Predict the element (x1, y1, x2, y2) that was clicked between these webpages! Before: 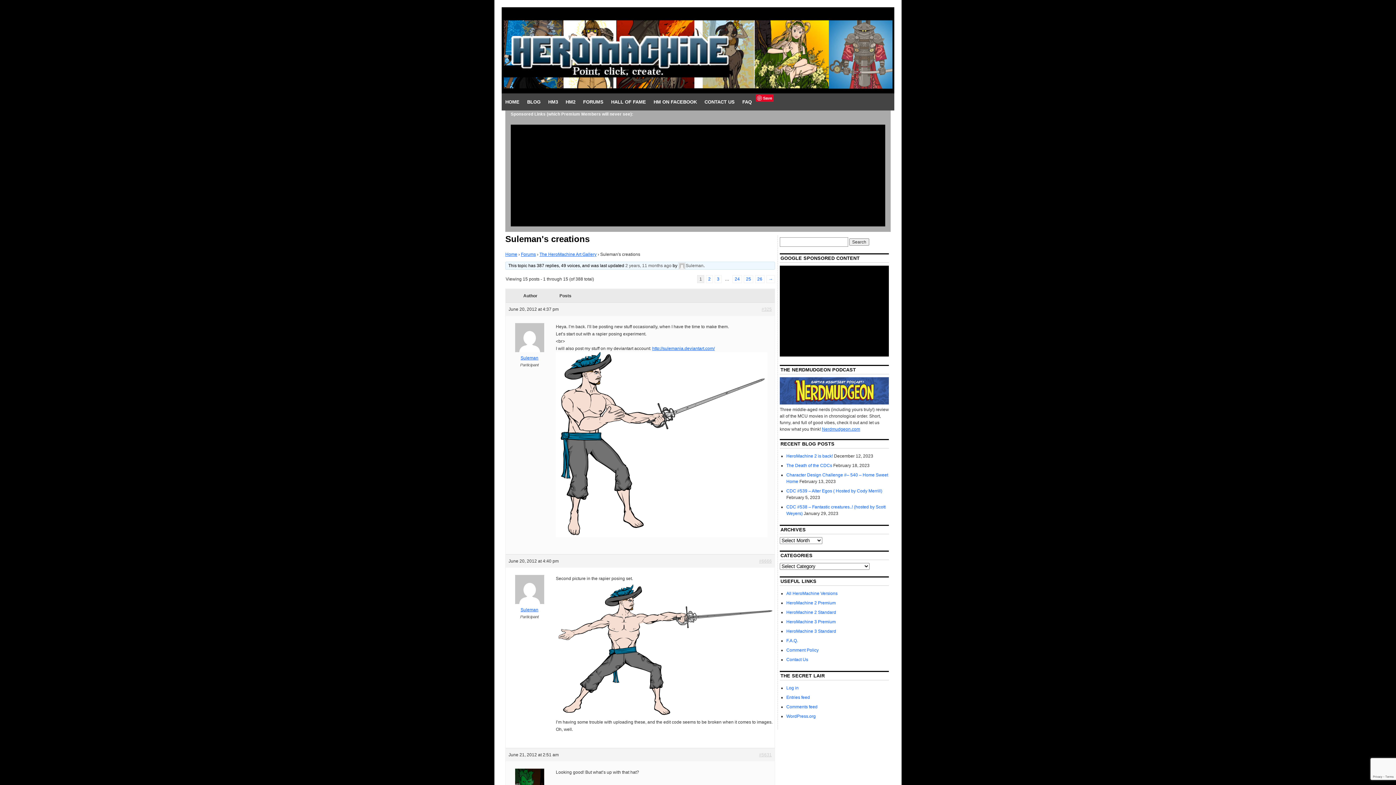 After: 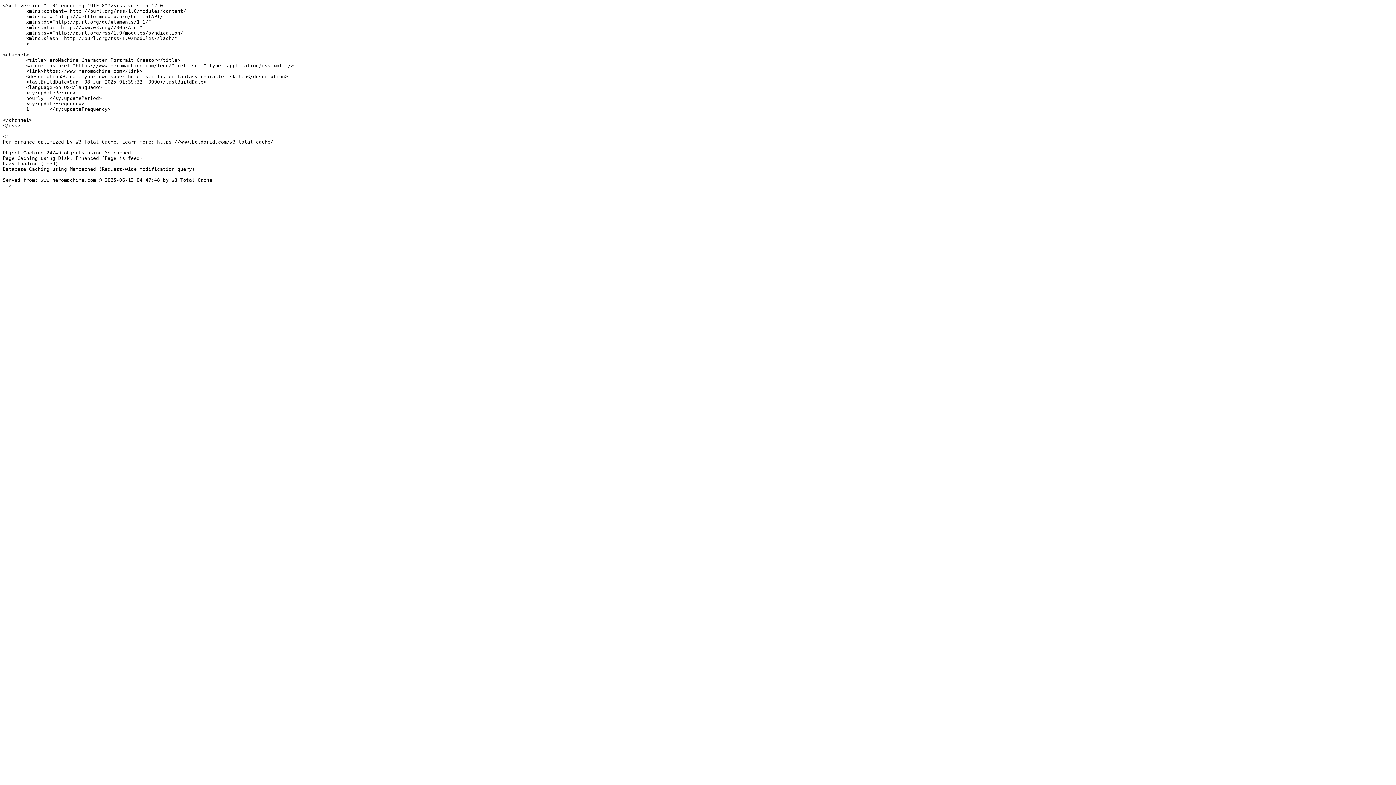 Action: bbox: (786, 695, 810, 700) label: Entries feed